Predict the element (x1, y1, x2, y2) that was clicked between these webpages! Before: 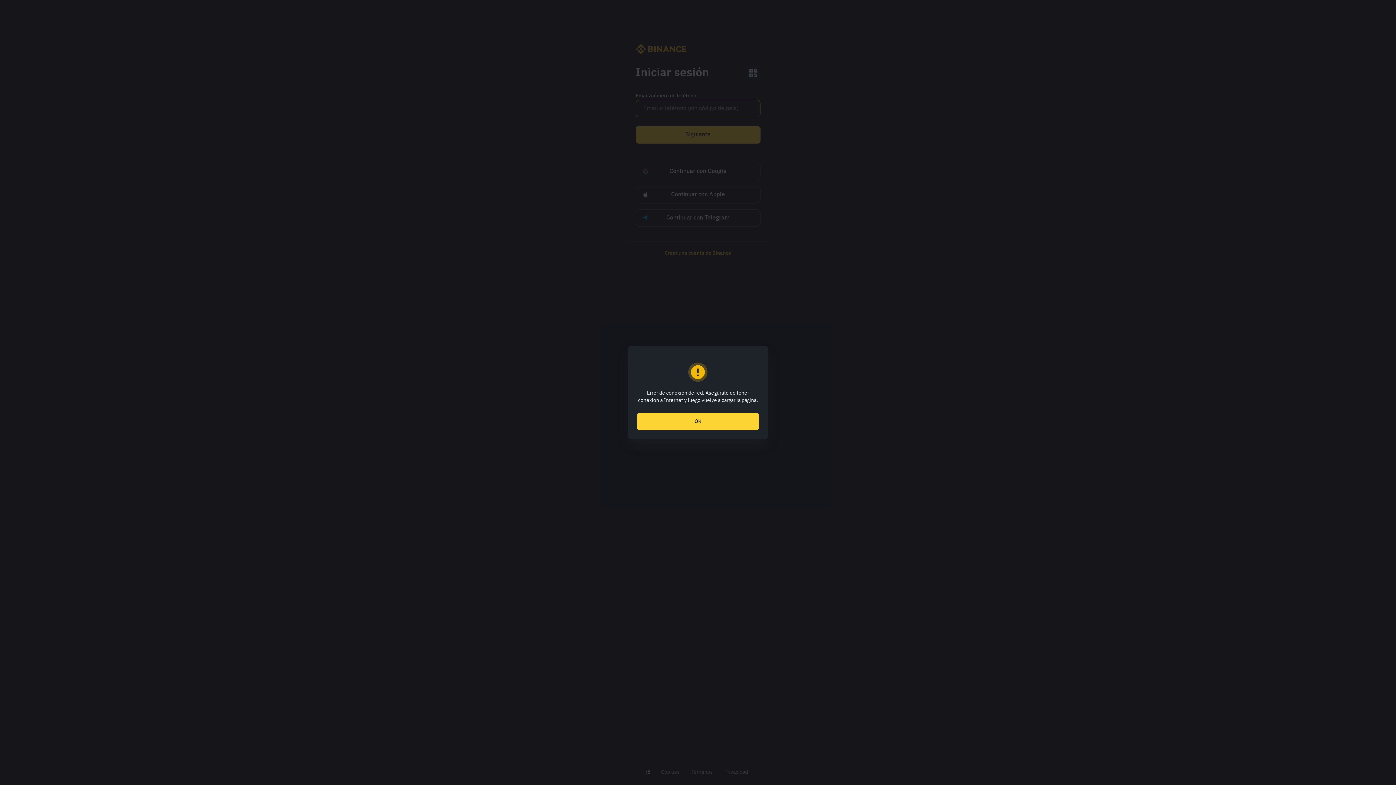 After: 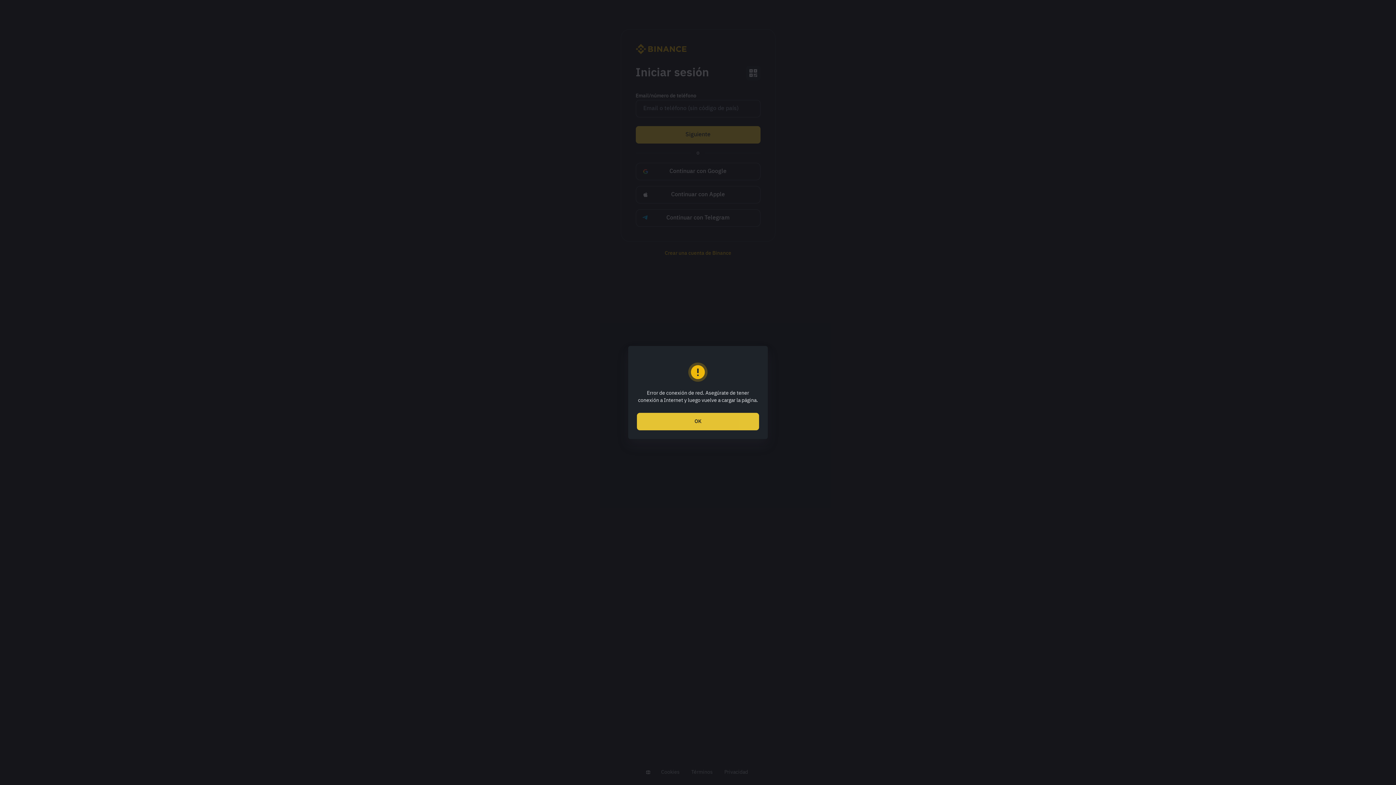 Action: bbox: (637, 413, 759, 430) label: OK